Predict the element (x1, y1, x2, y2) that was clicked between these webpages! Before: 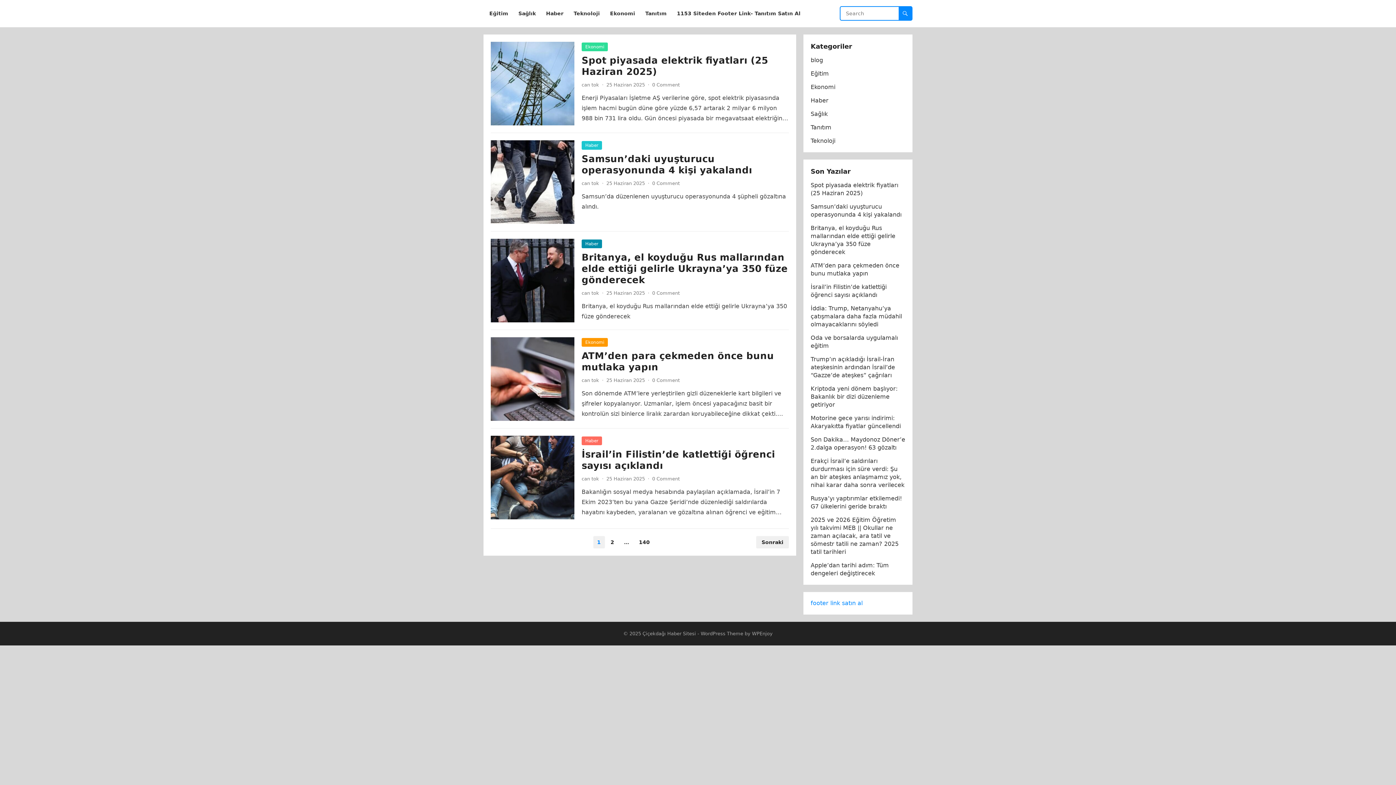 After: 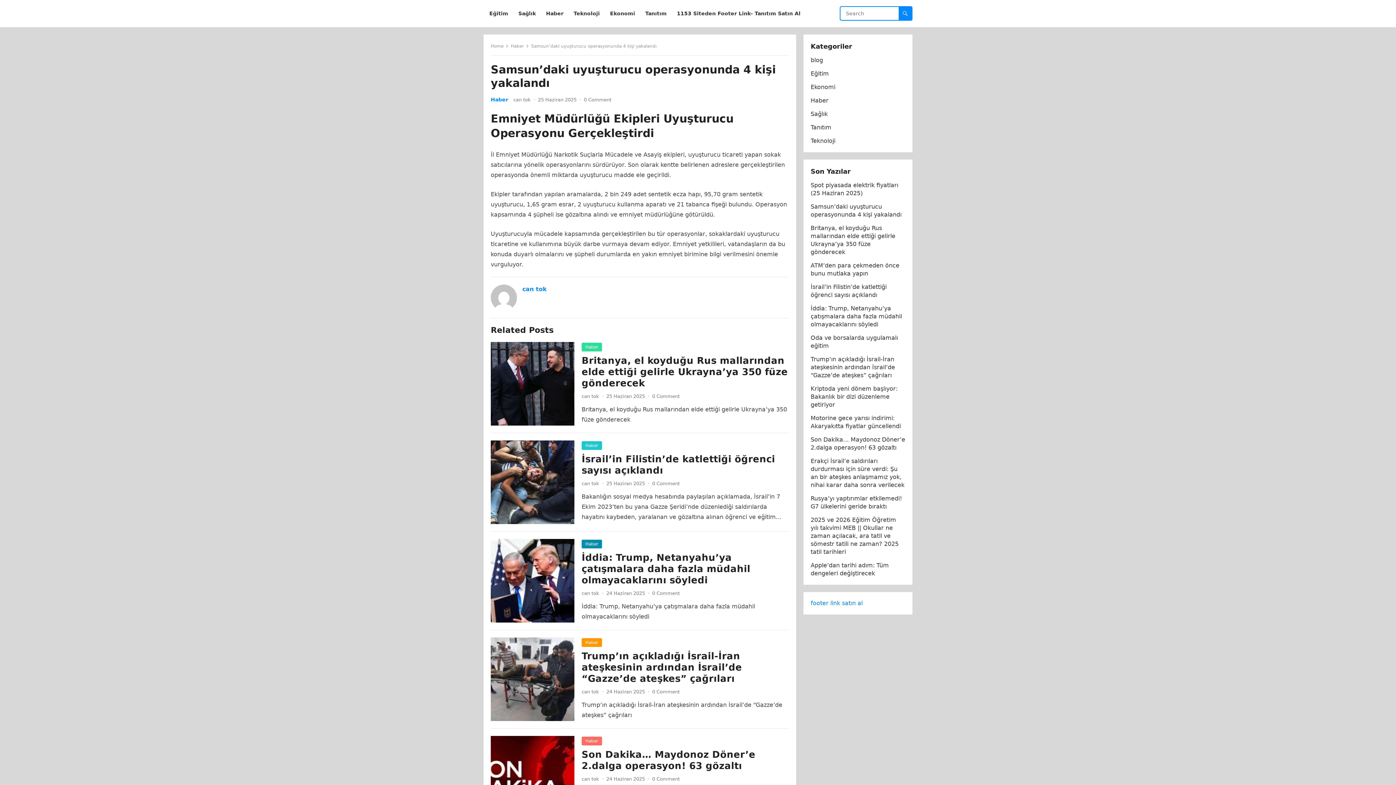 Action: bbox: (581, 153, 752, 175) label: Samsun’daki uyuşturucu operasyonunda 4 kişi yakalandı